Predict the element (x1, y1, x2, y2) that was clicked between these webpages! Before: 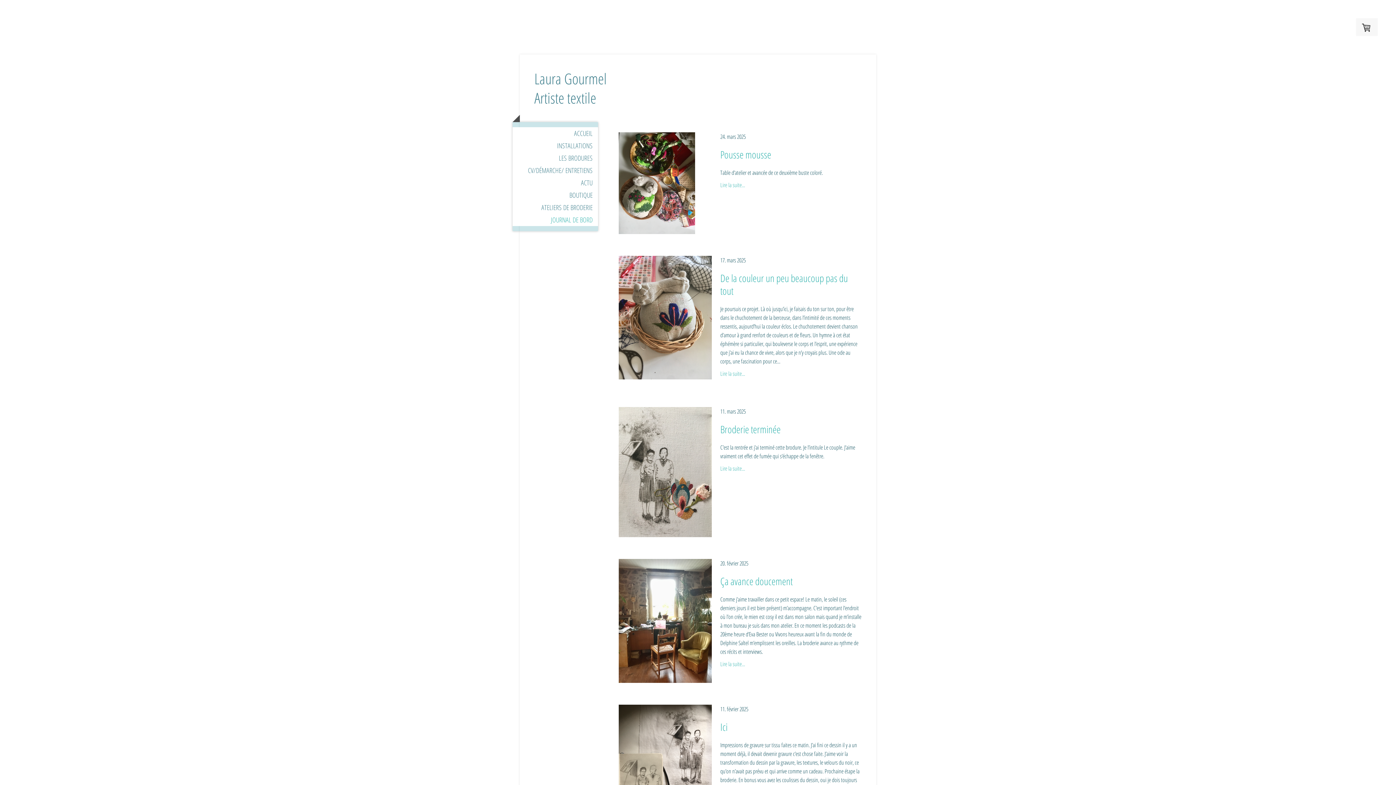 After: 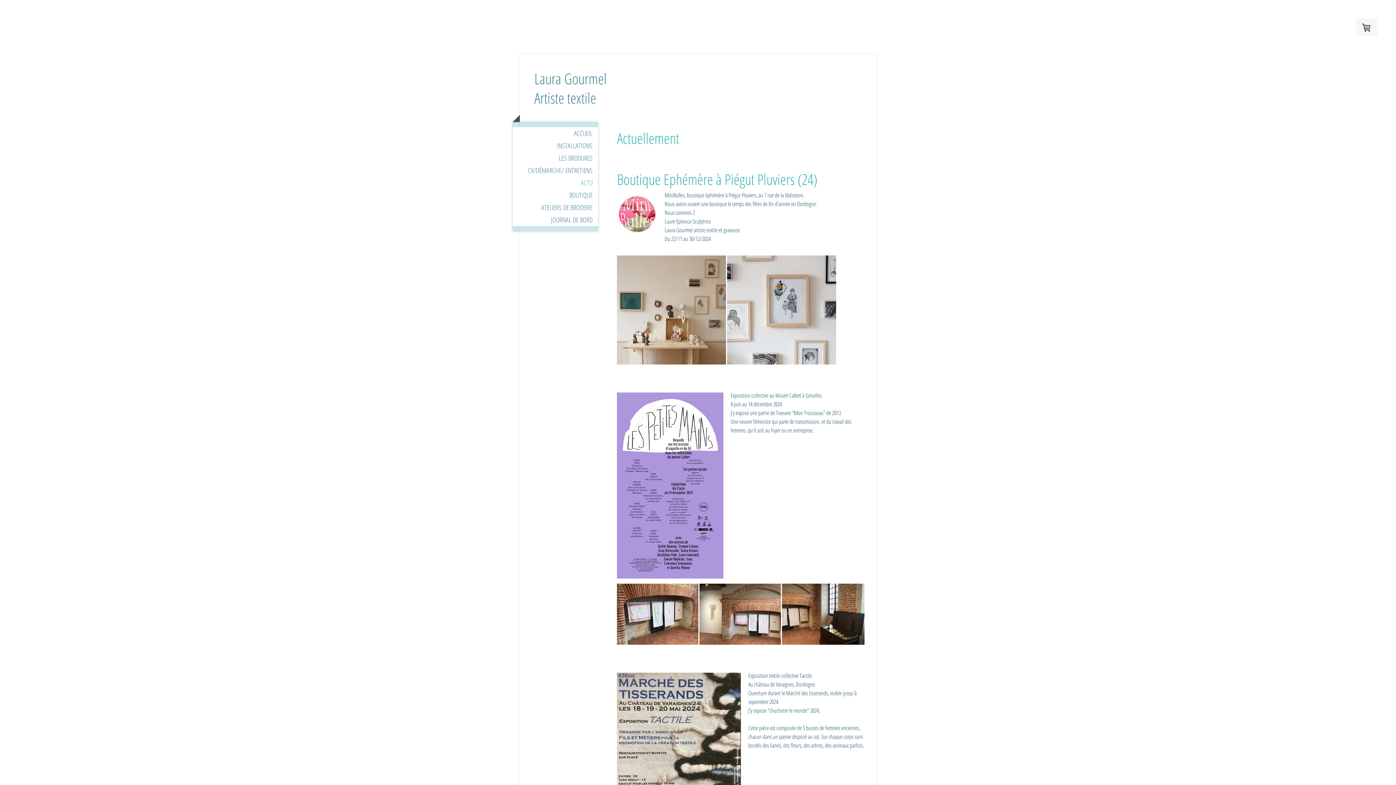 Action: bbox: (512, 176, 598, 189) label: ACTU